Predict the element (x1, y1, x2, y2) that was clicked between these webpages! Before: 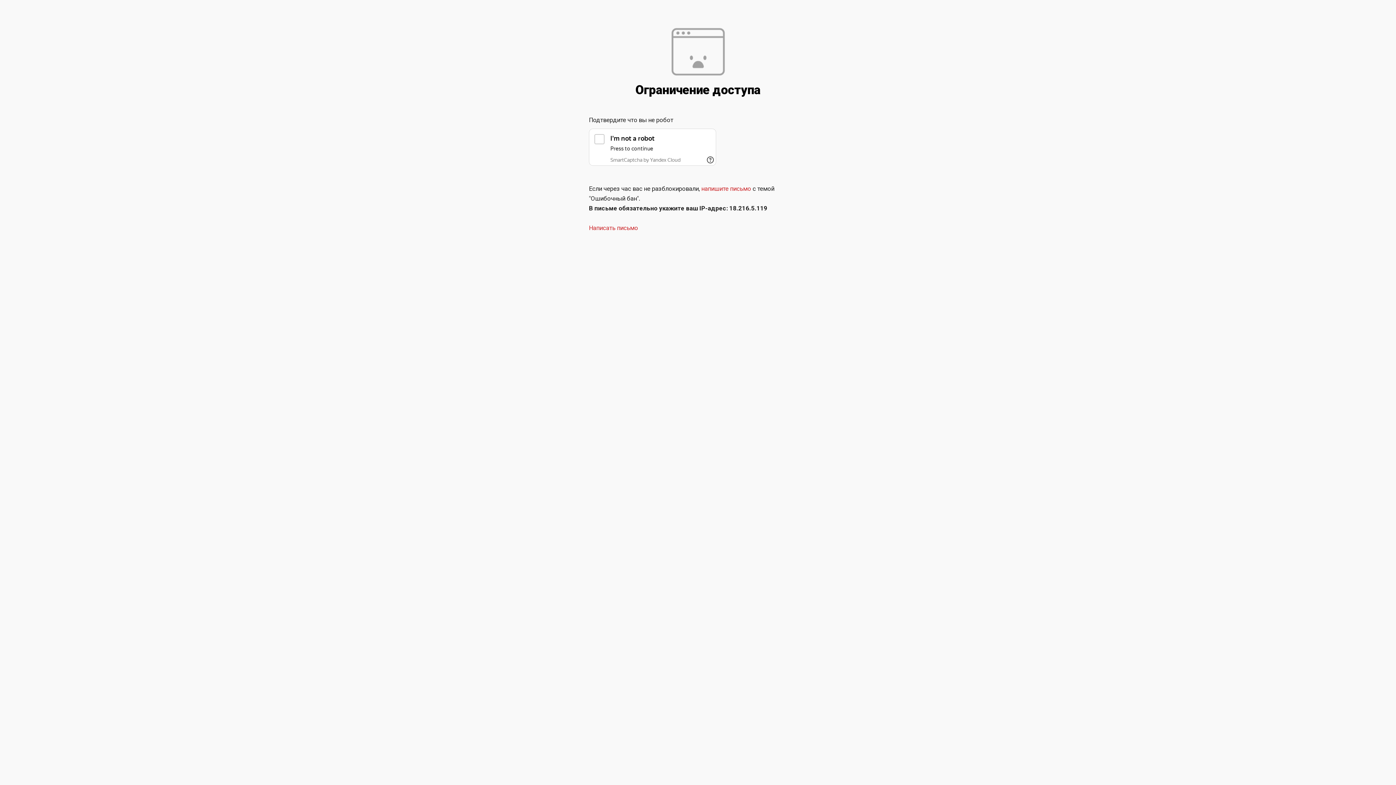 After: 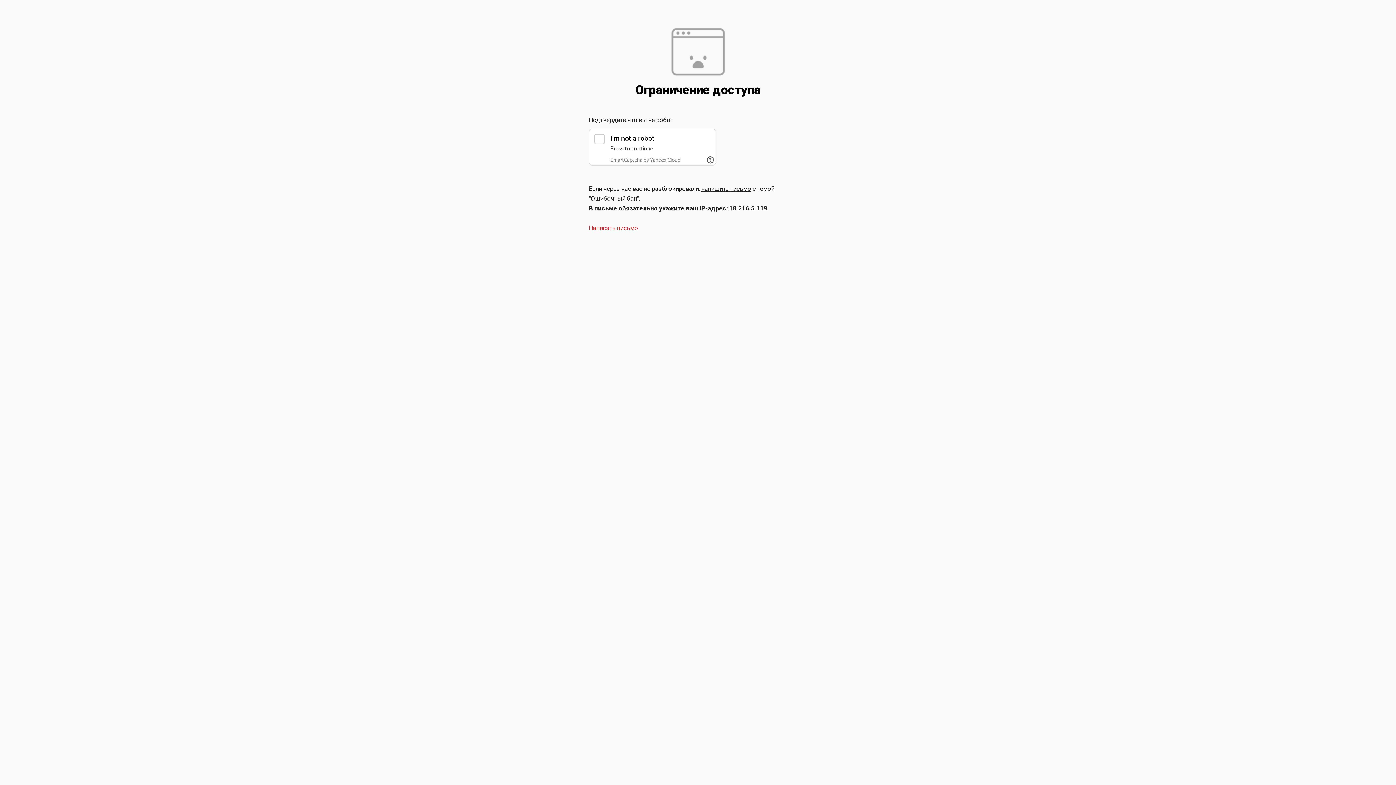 Action: label: напишите письмо bbox: (701, 185, 751, 192)